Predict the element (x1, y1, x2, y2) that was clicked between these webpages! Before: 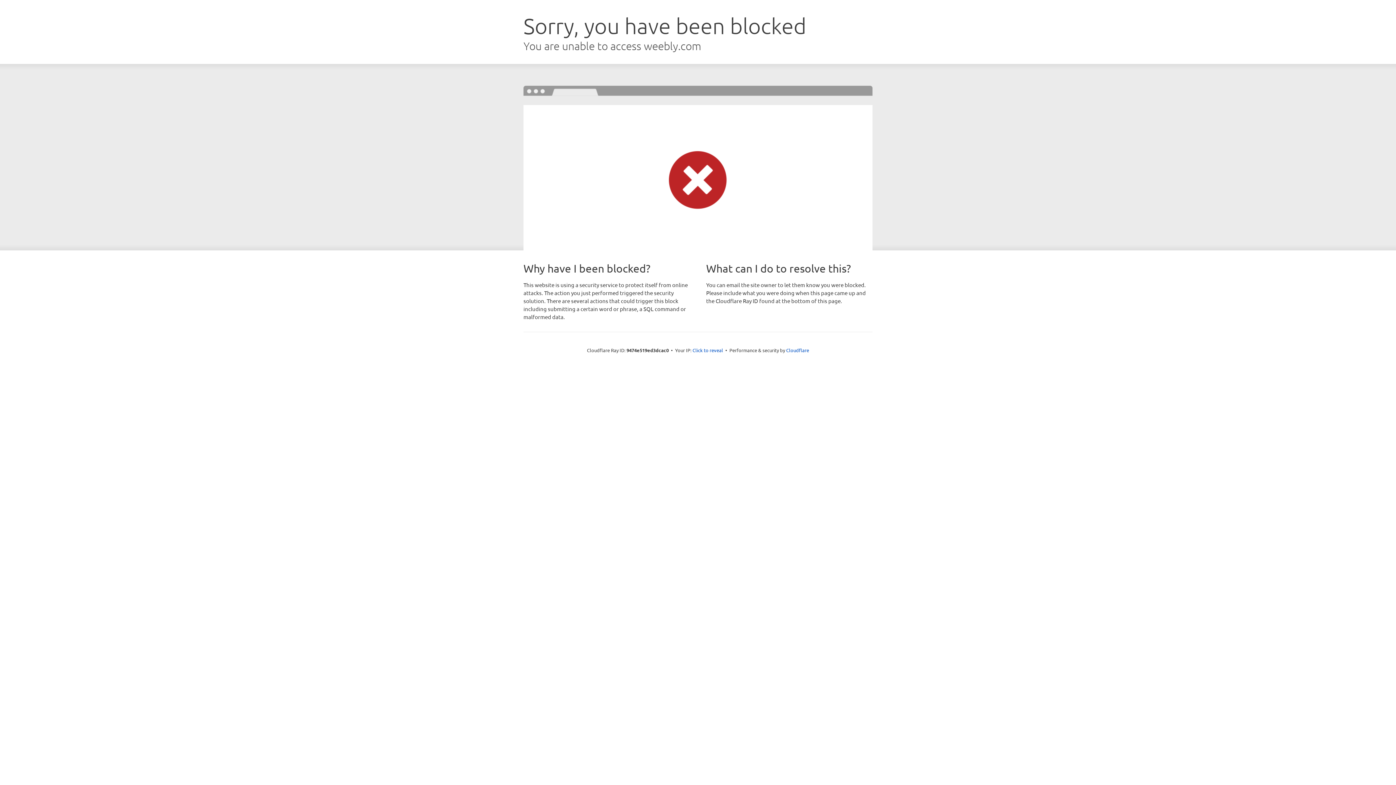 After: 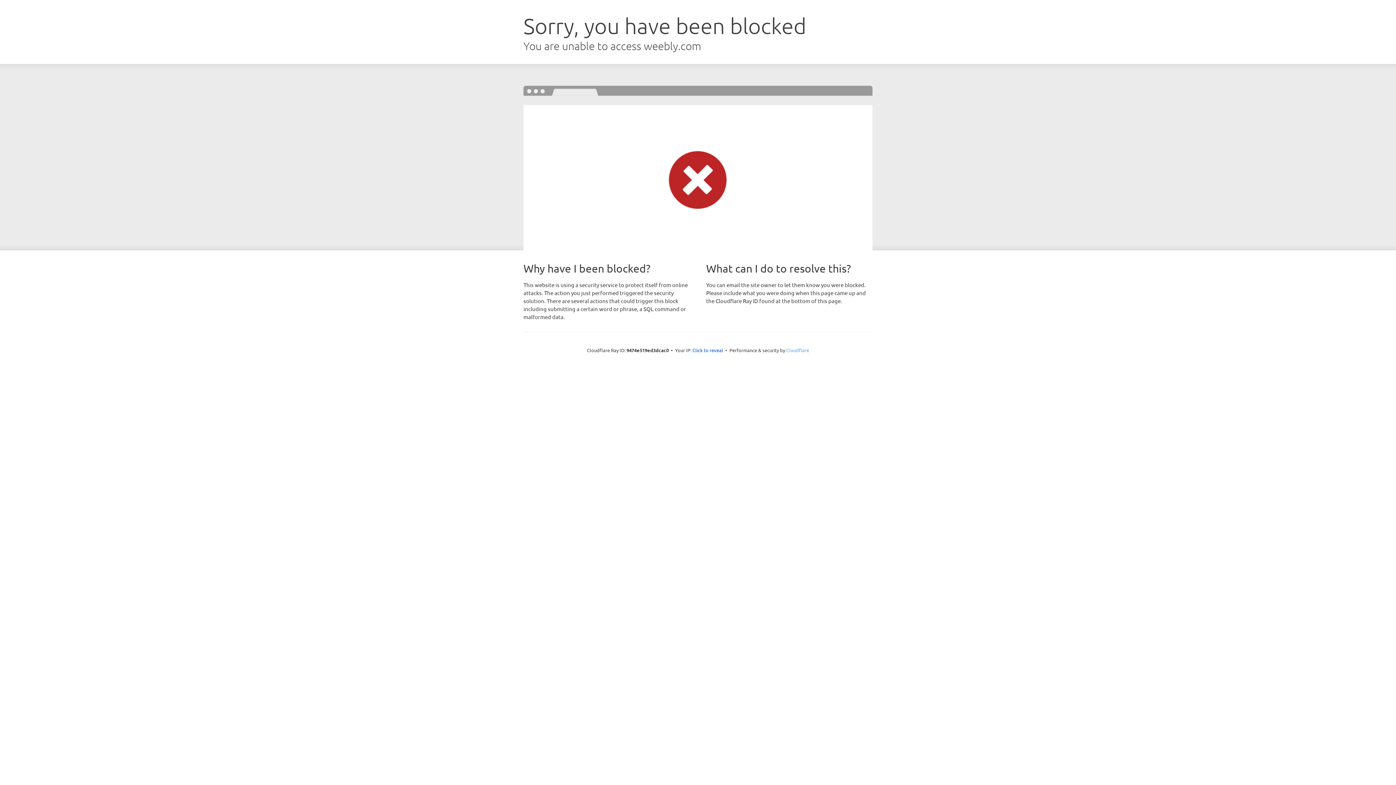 Action: bbox: (786, 347, 809, 353) label: Cloudflare